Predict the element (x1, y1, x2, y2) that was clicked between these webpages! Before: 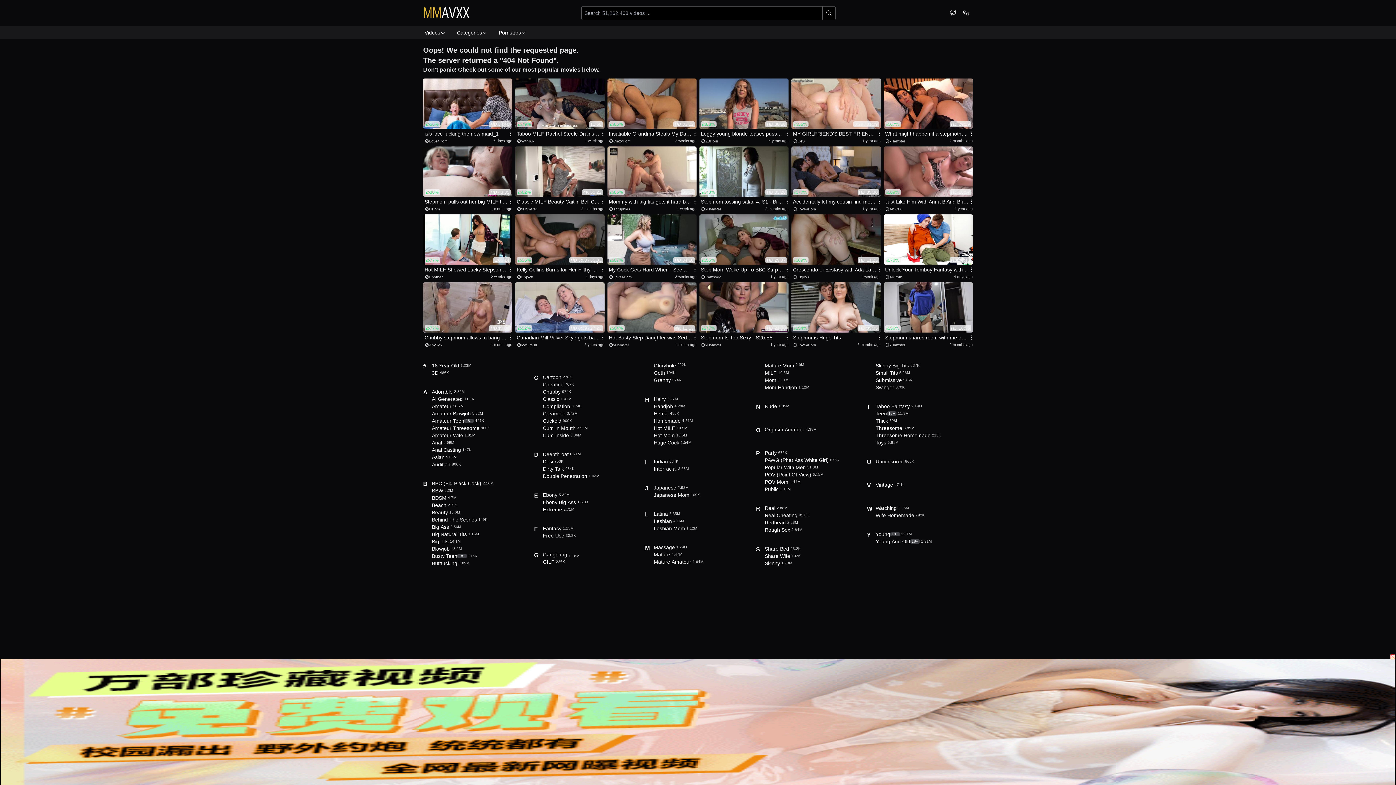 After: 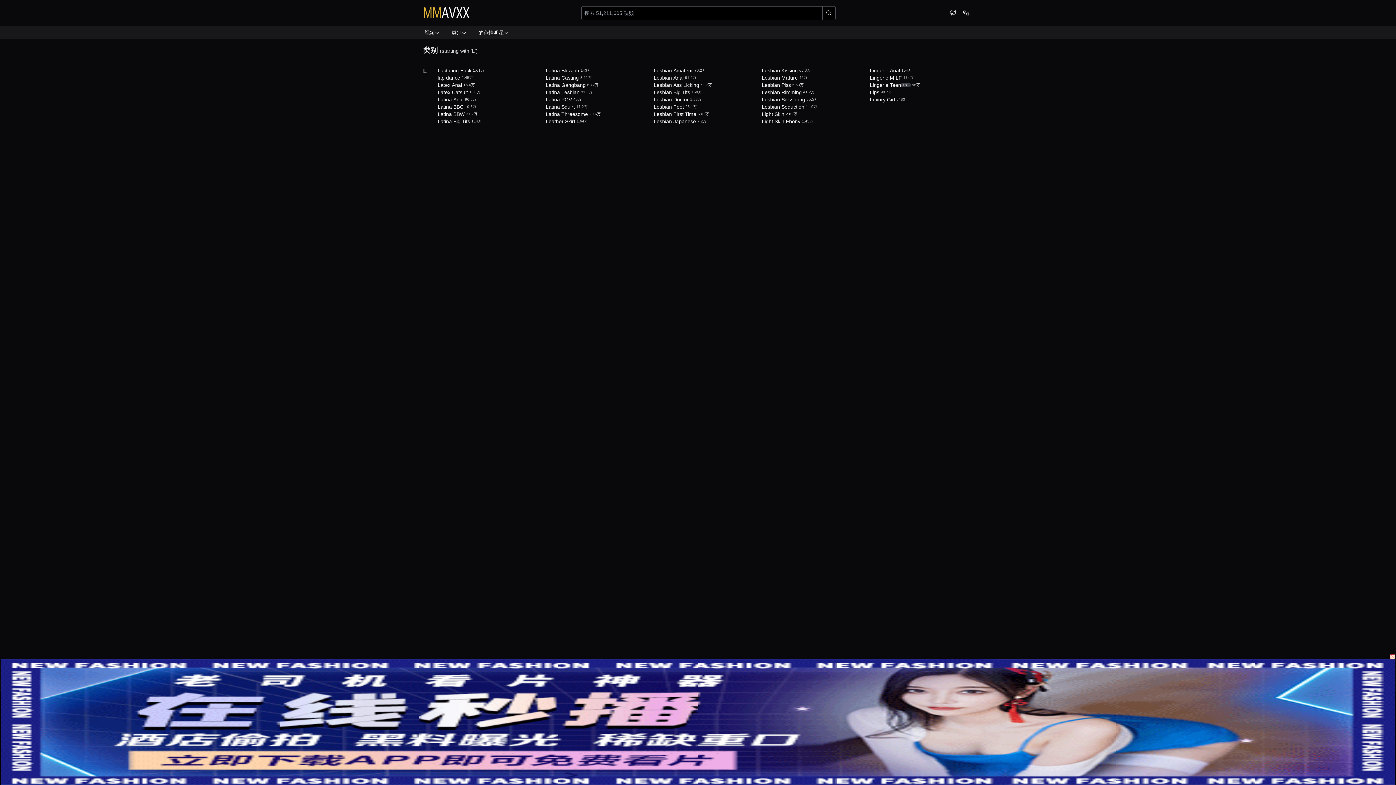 Action: label: L bbox: (645, 510, 653, 519)